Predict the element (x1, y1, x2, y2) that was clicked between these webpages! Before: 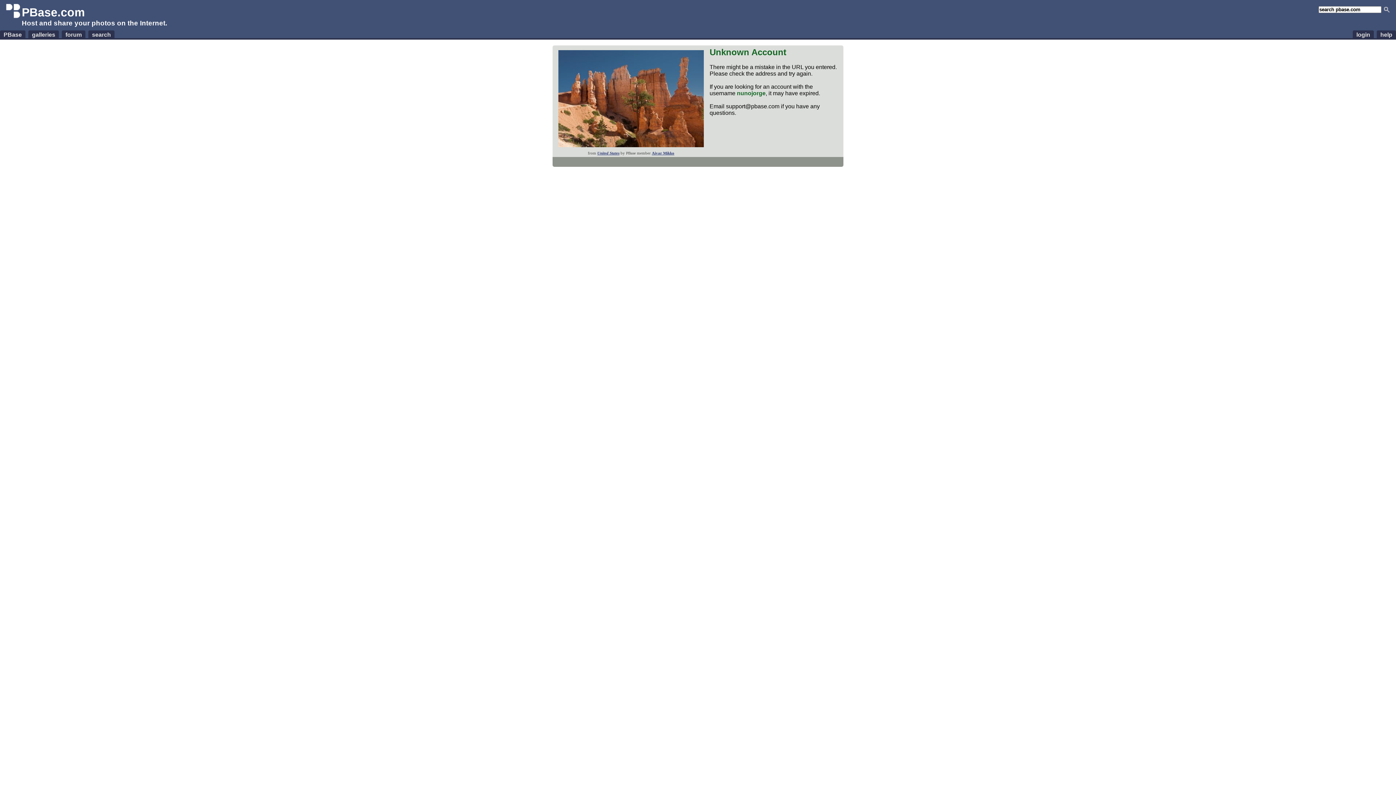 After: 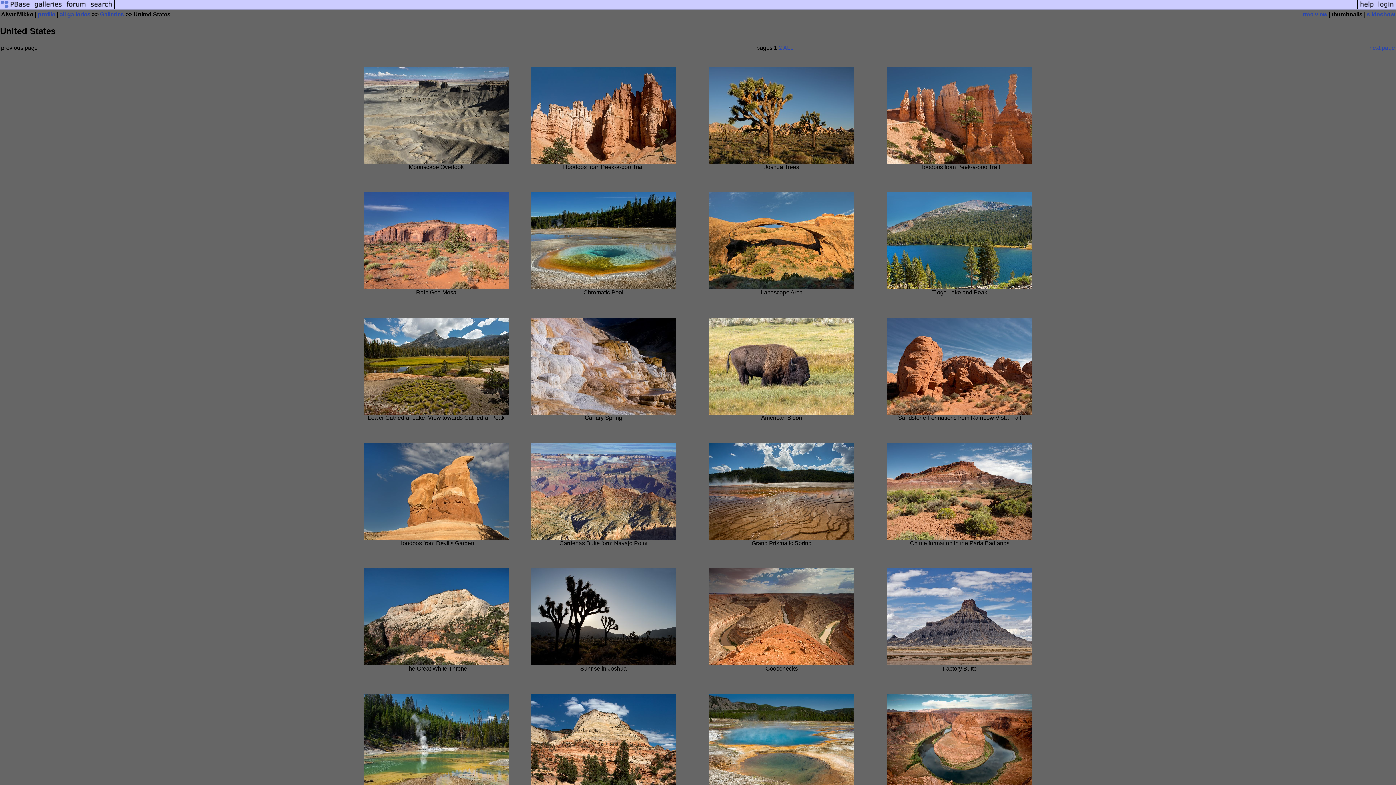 Action: bbox: (597, 150, 619, 155) label: United States